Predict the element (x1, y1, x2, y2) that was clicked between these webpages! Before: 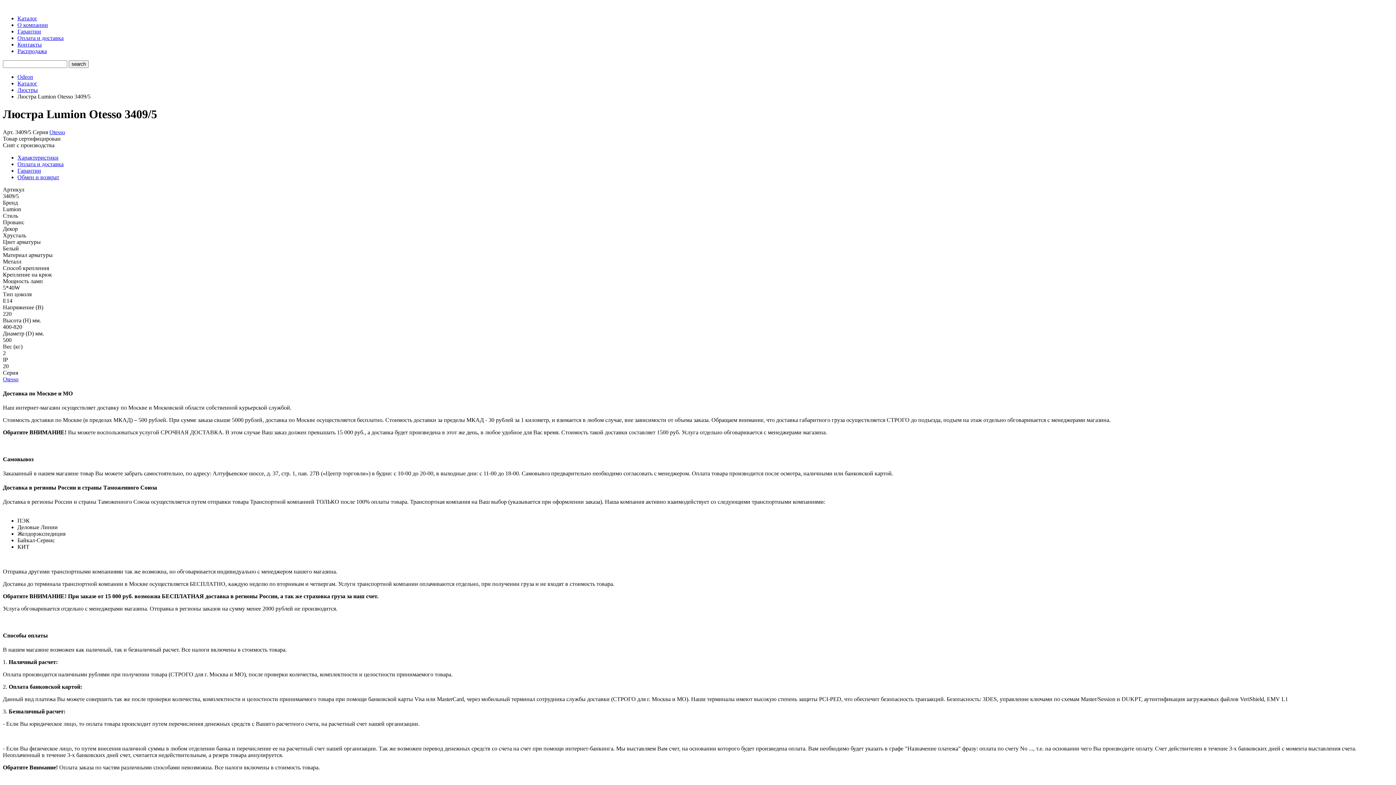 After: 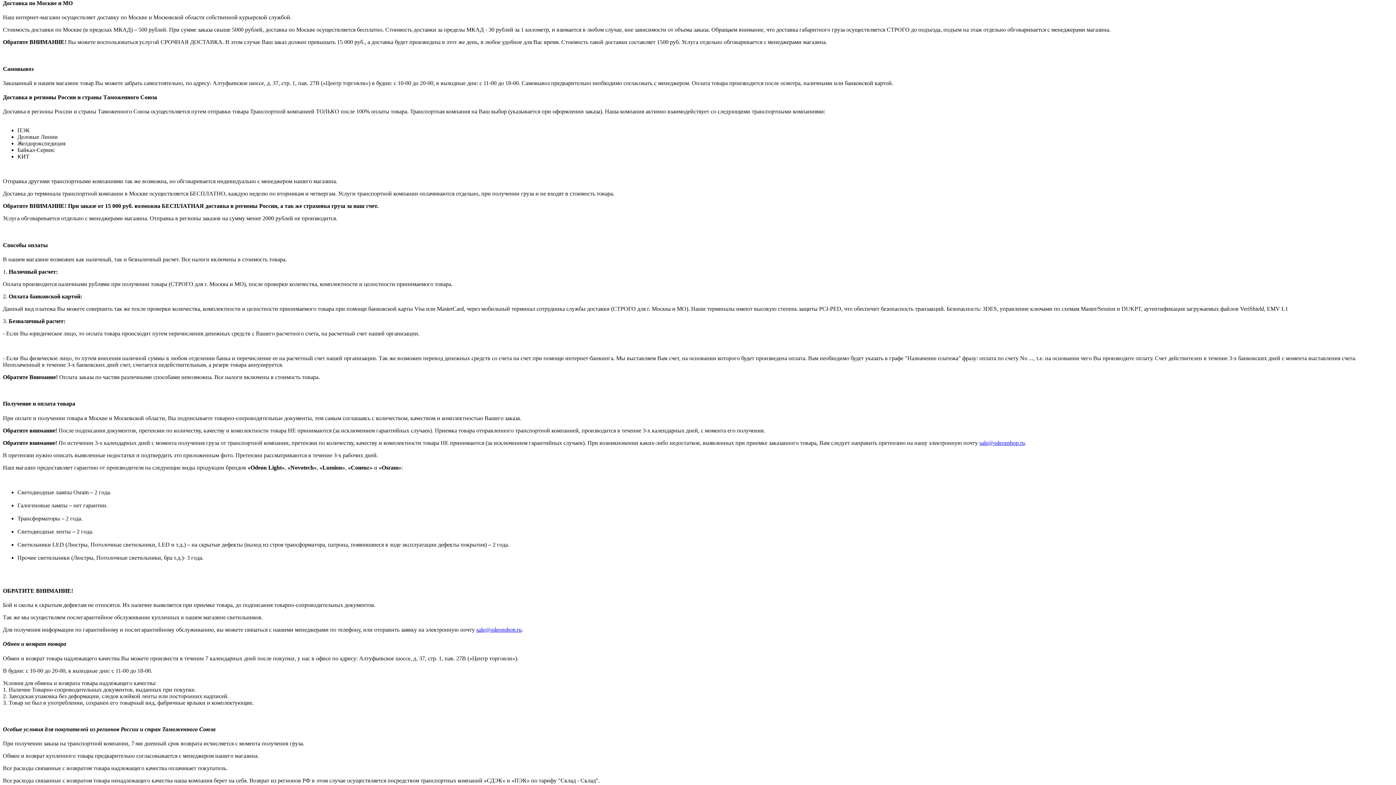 Action: label: Оплата и доставка bbox: (17, 161, 63, 167)